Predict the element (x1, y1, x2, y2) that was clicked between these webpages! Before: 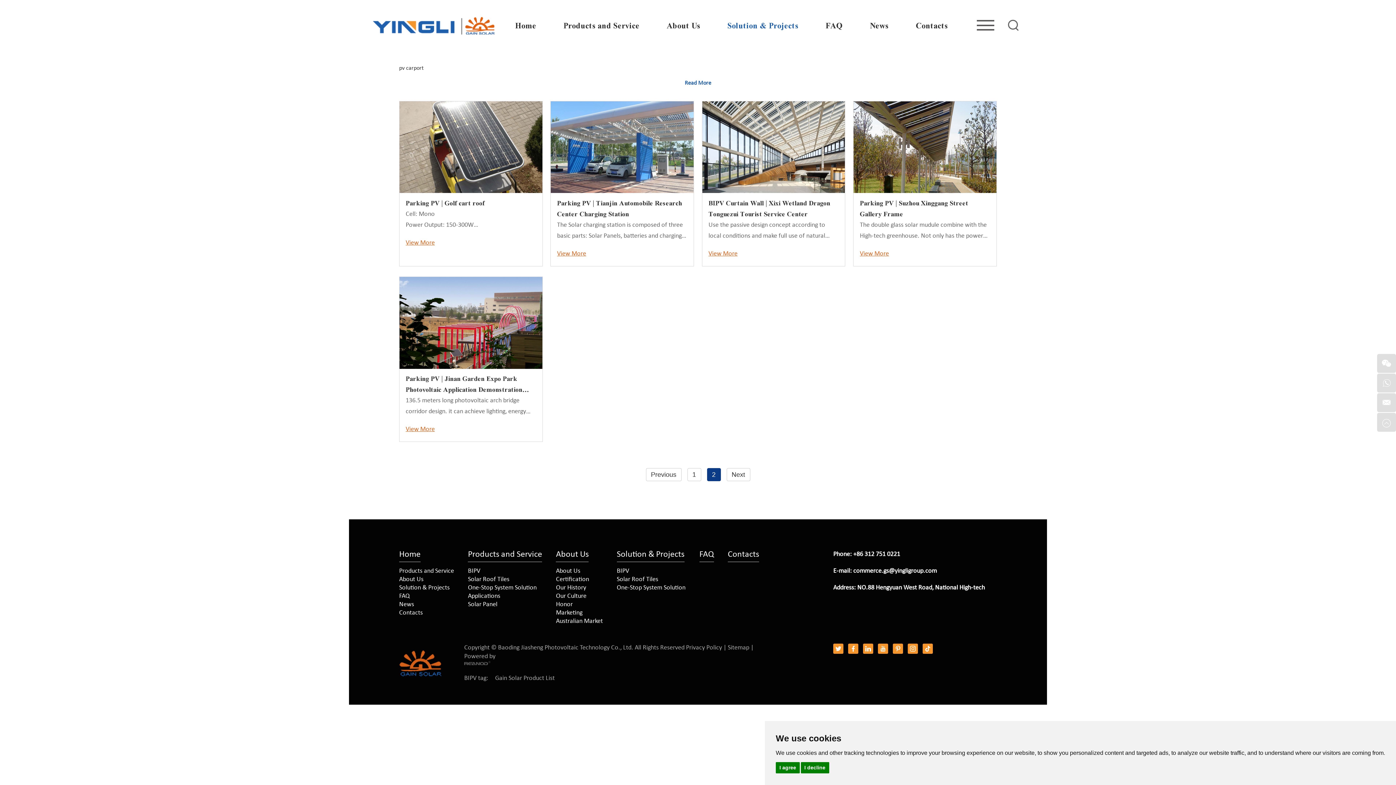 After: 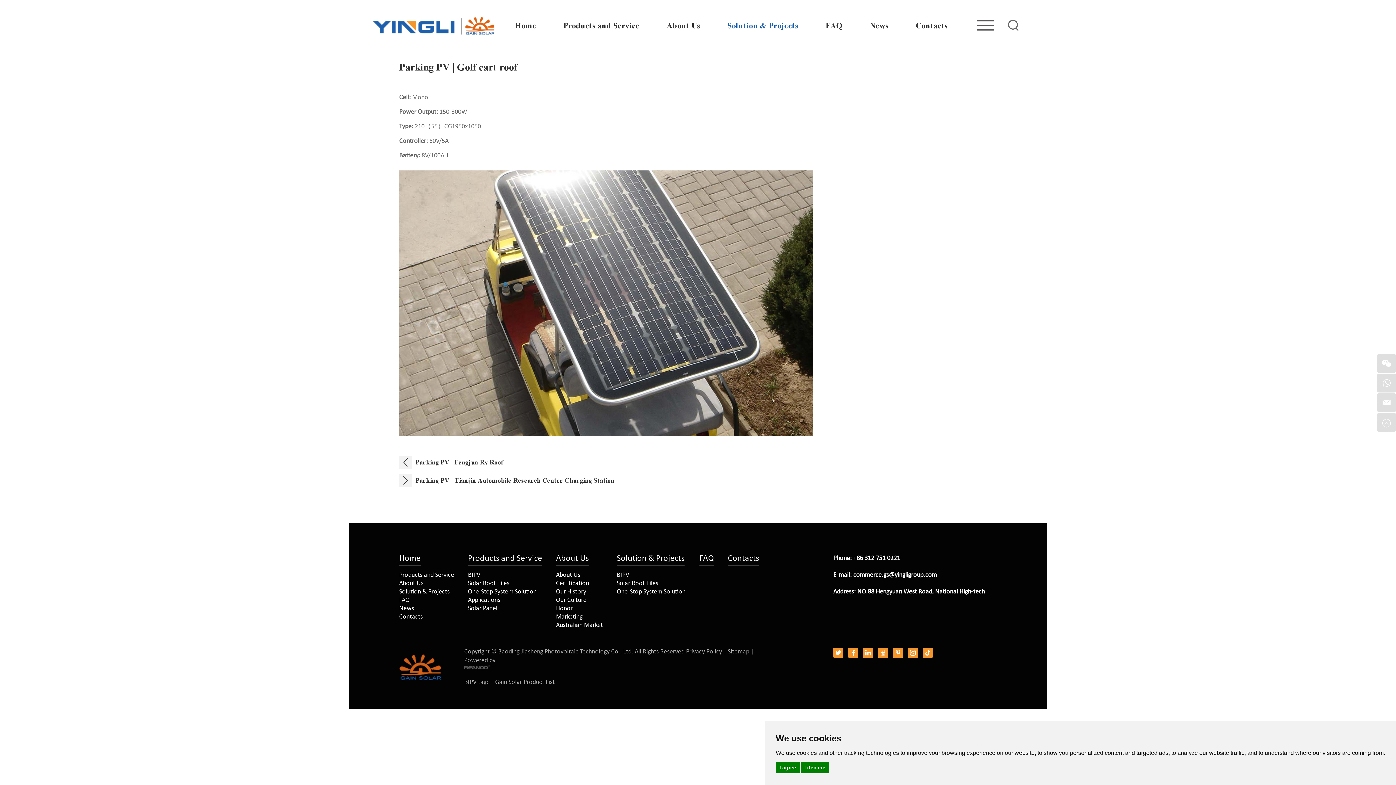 Action: label: Cell: Mono
Power Output: 150-300W
Type: 210（55）CG1950x1050 bbox: (405, 209, 536, 230)